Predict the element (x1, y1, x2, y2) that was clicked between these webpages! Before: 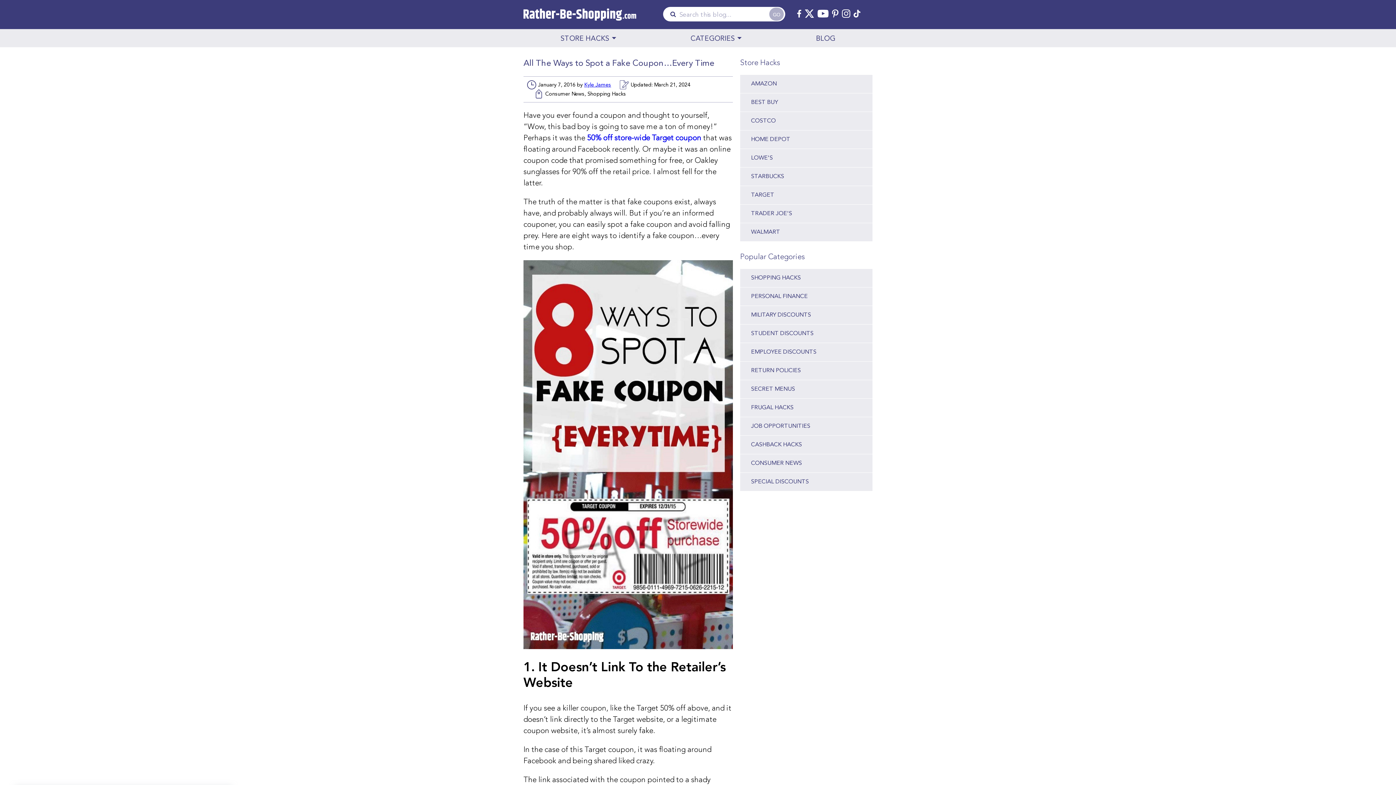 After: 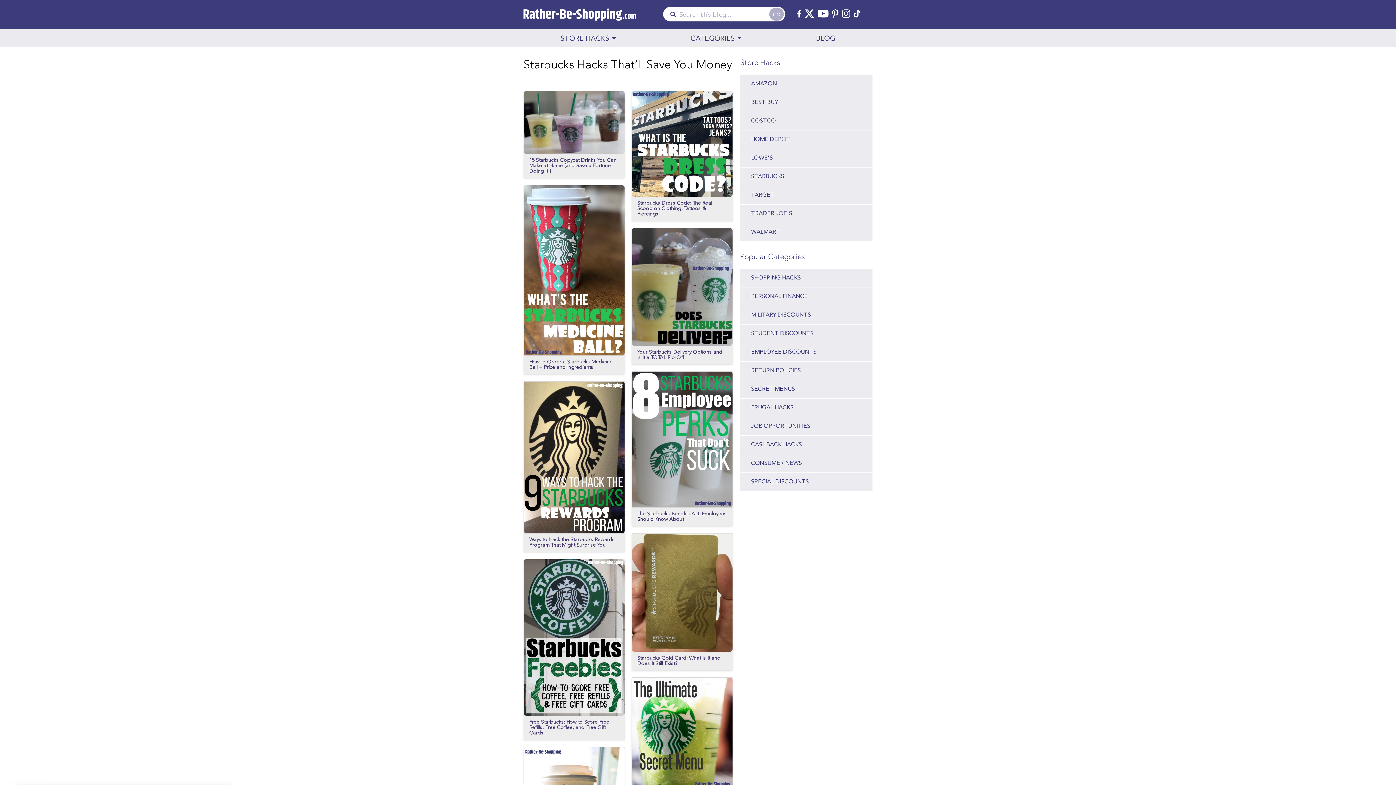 Action: label: STARBUCKS bbox: (751, 173, 784, 179)